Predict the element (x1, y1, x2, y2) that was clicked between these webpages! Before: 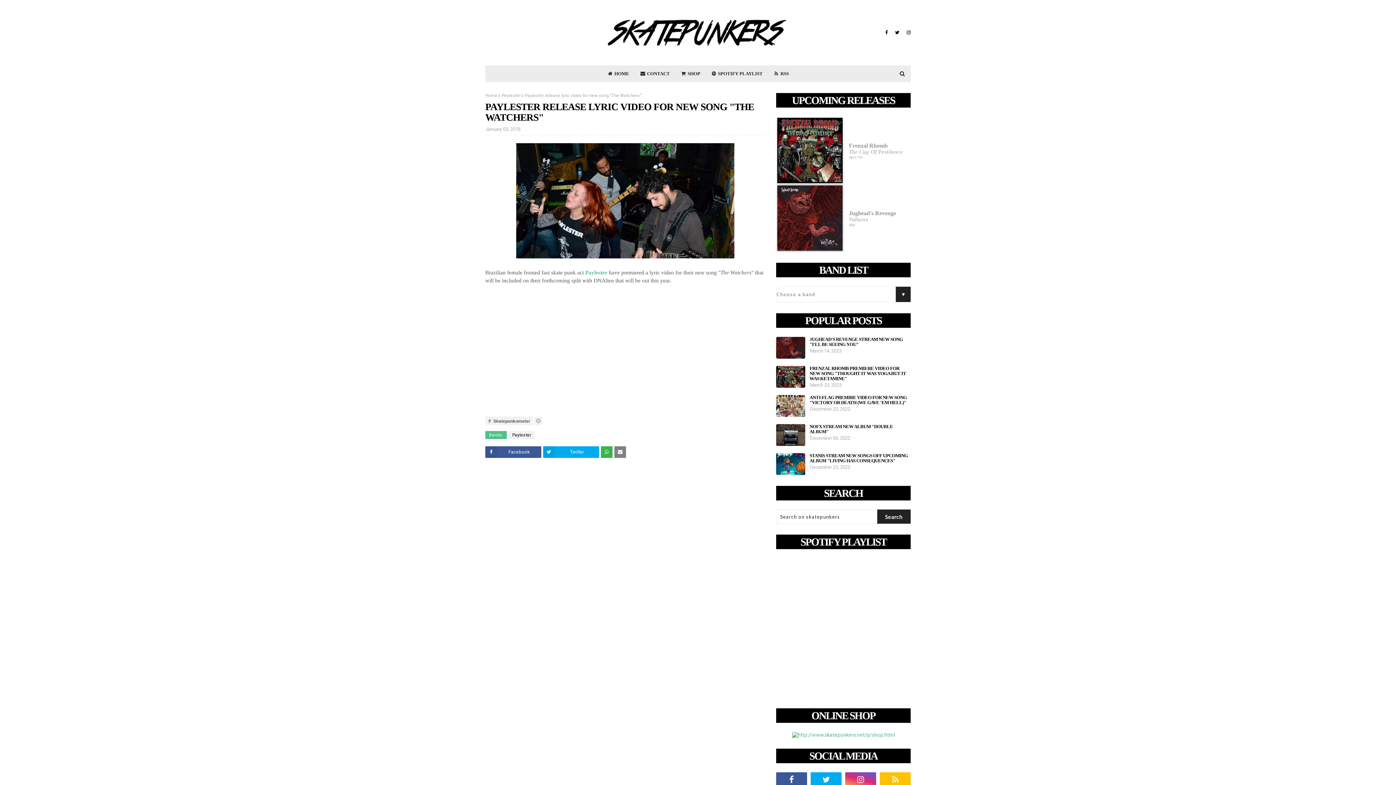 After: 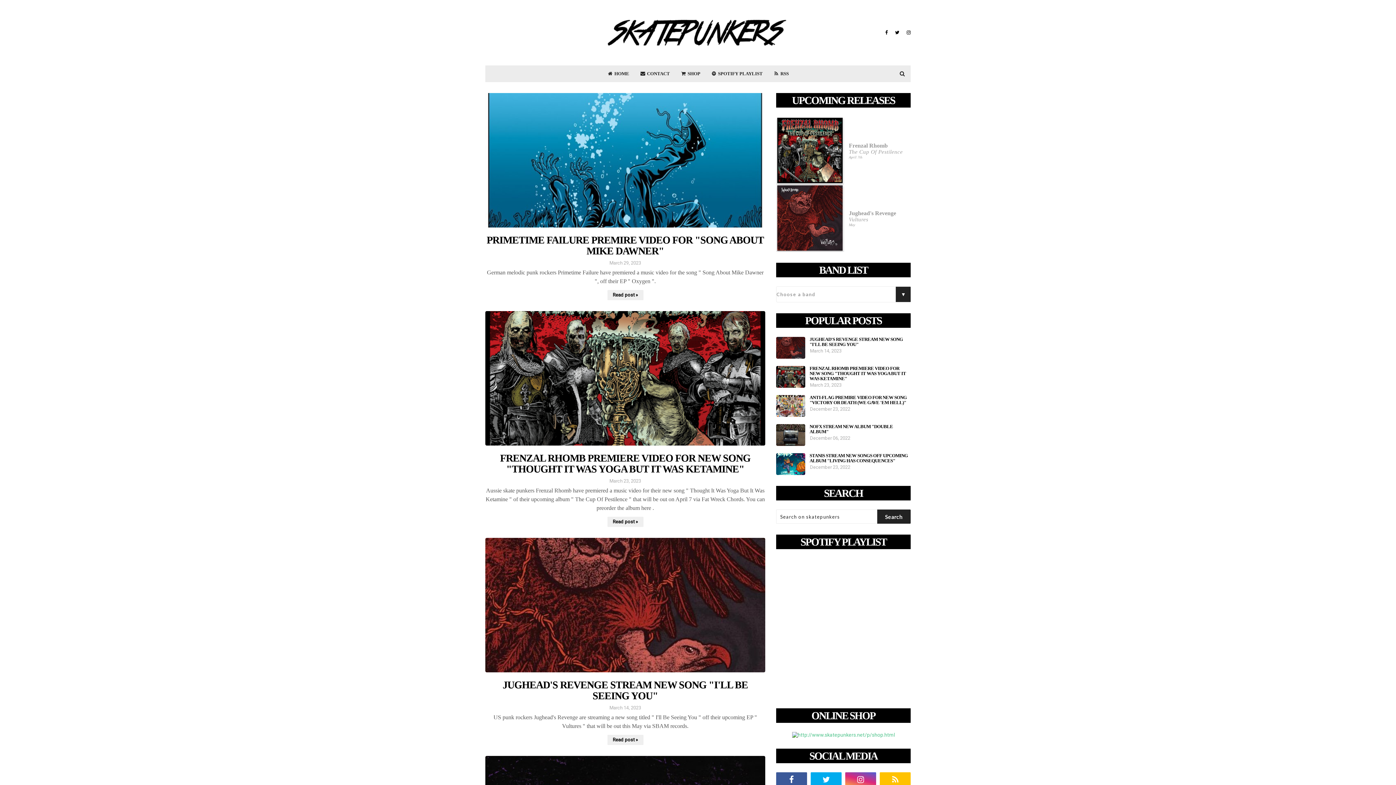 Action: bbox: (605, 14, 791, 51)